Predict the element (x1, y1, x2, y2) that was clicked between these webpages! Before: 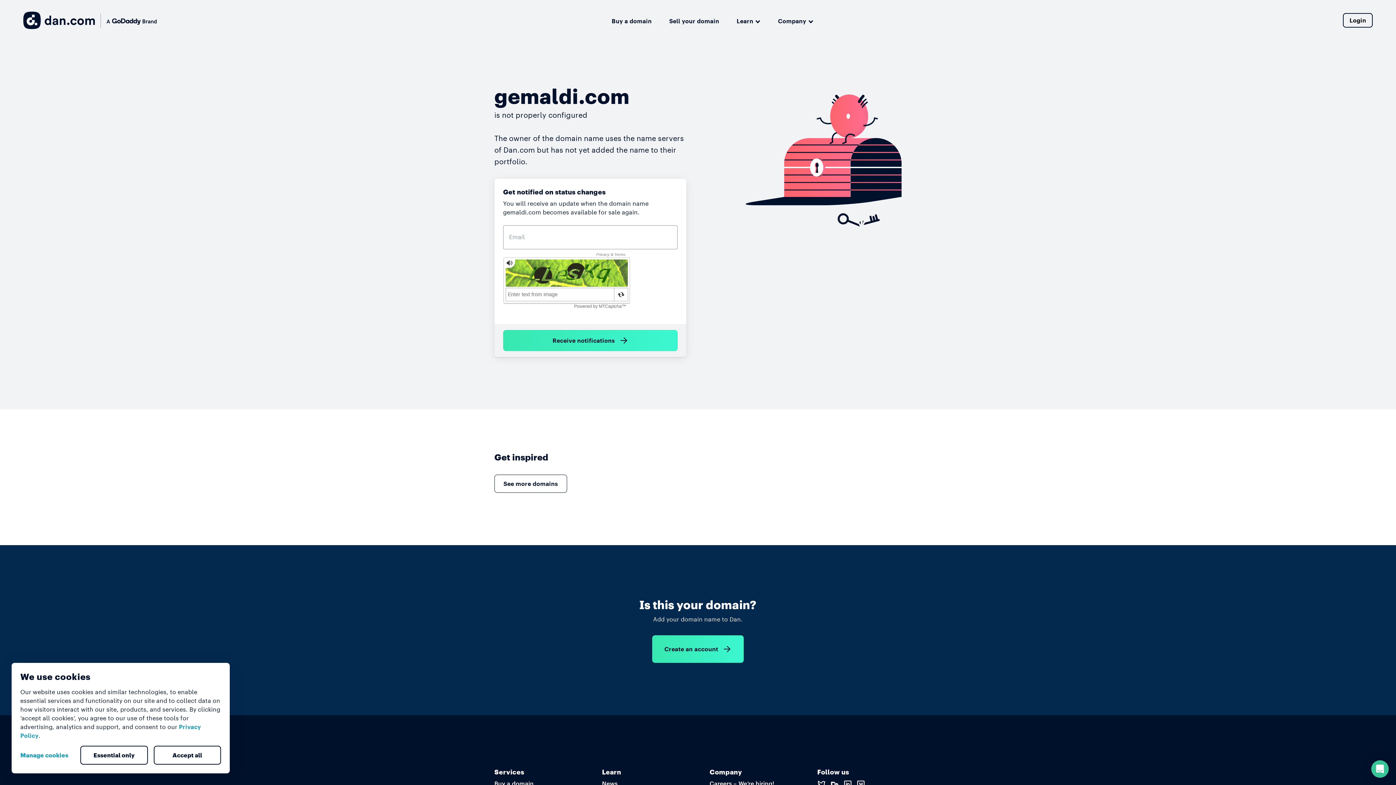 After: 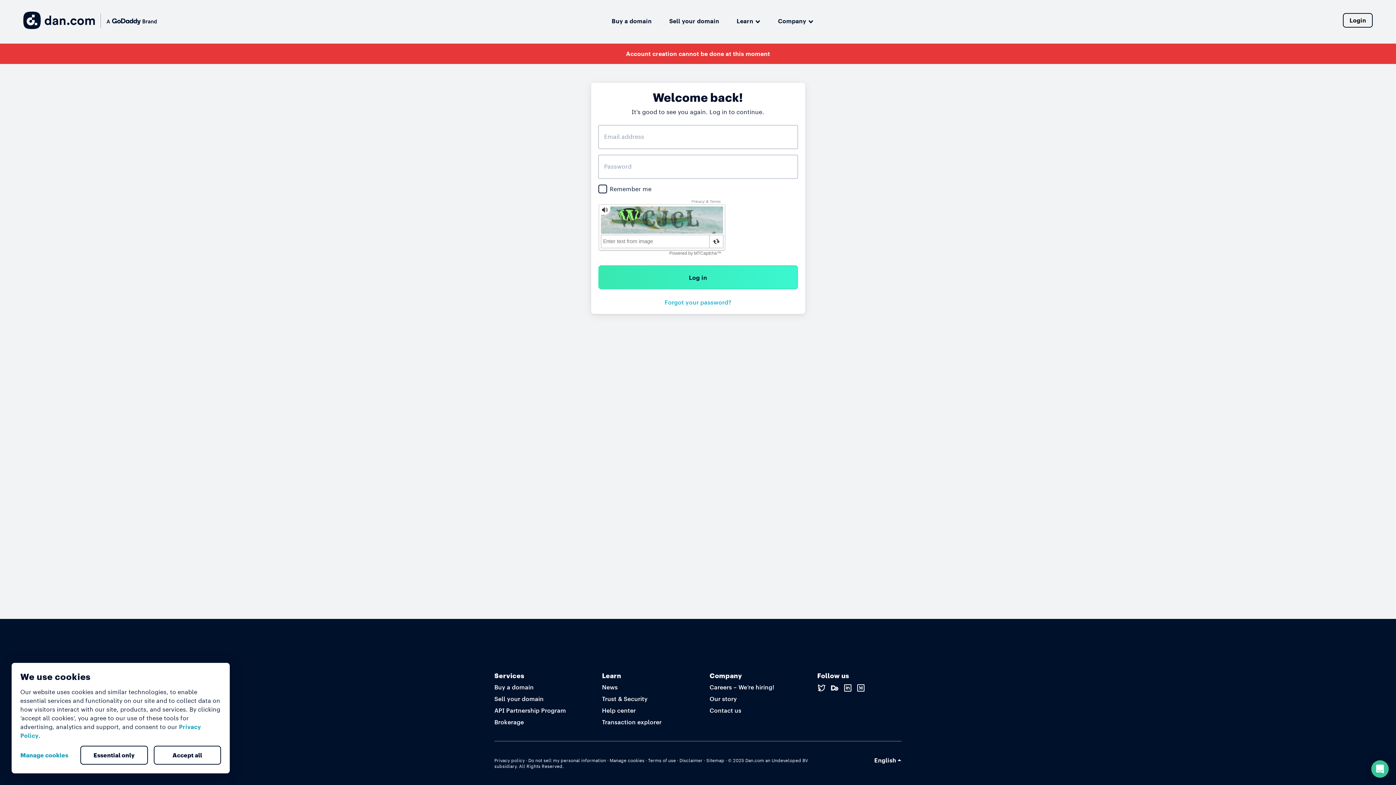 Action: bbox: (652, 635, 744, 663) label: Create an account